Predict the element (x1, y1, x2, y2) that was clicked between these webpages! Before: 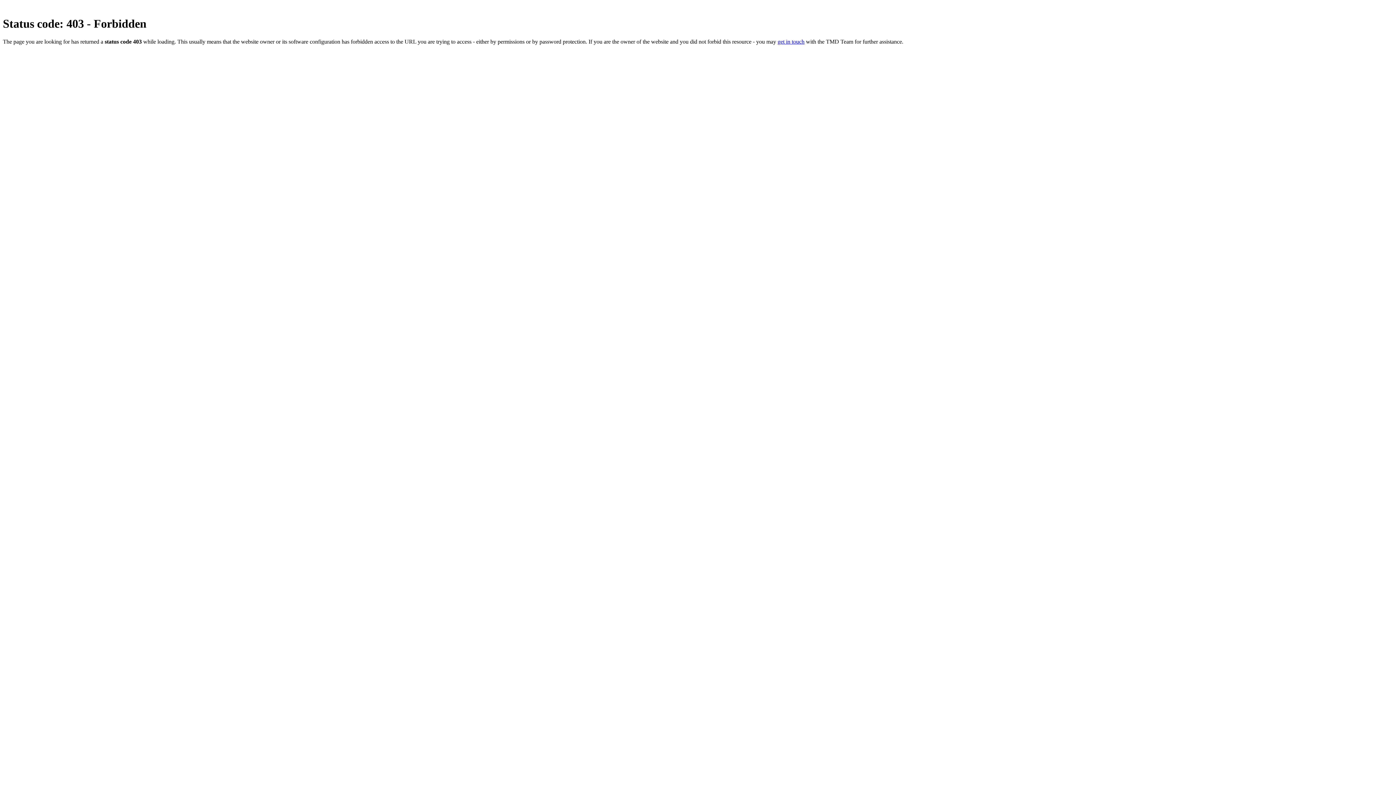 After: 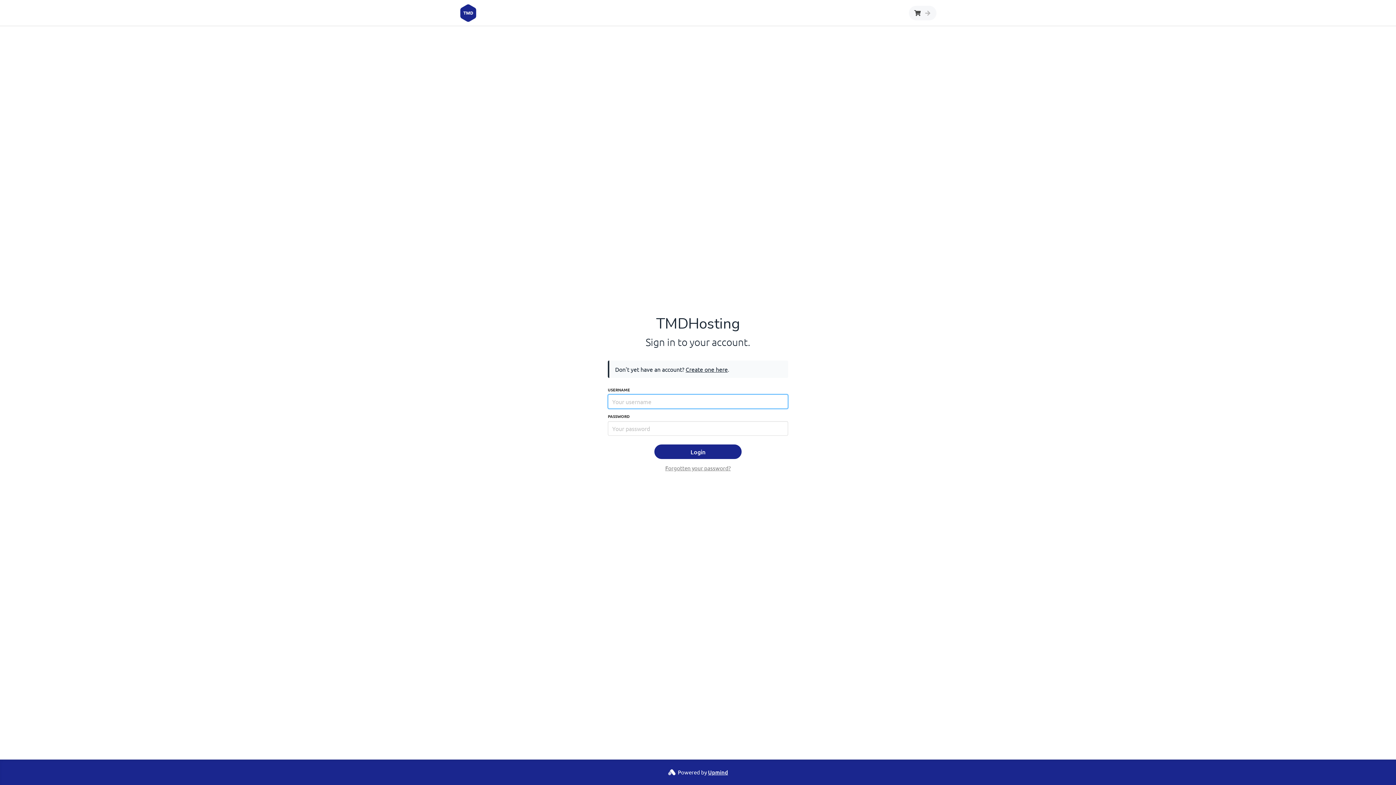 Action: label: get in touch bbox: (777, 38, 804, 44)